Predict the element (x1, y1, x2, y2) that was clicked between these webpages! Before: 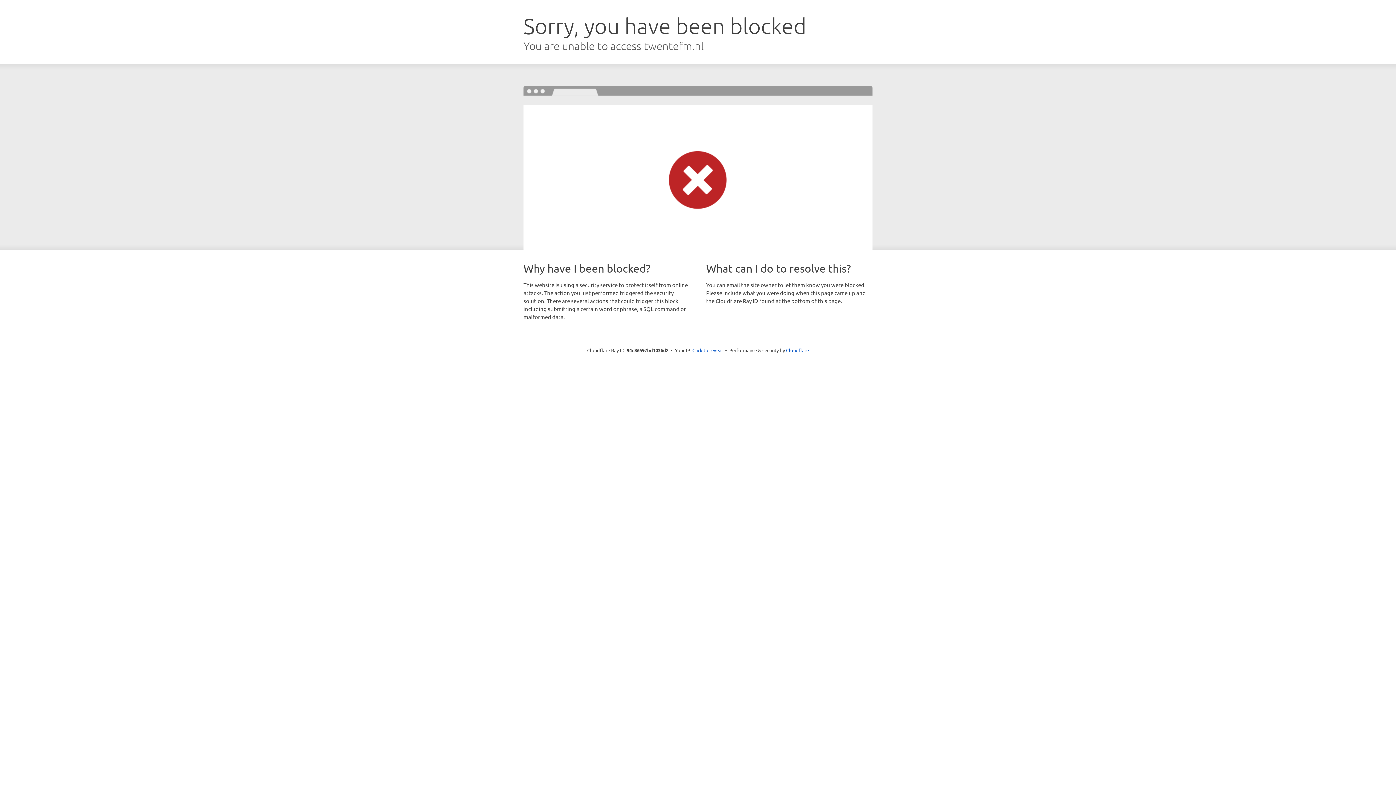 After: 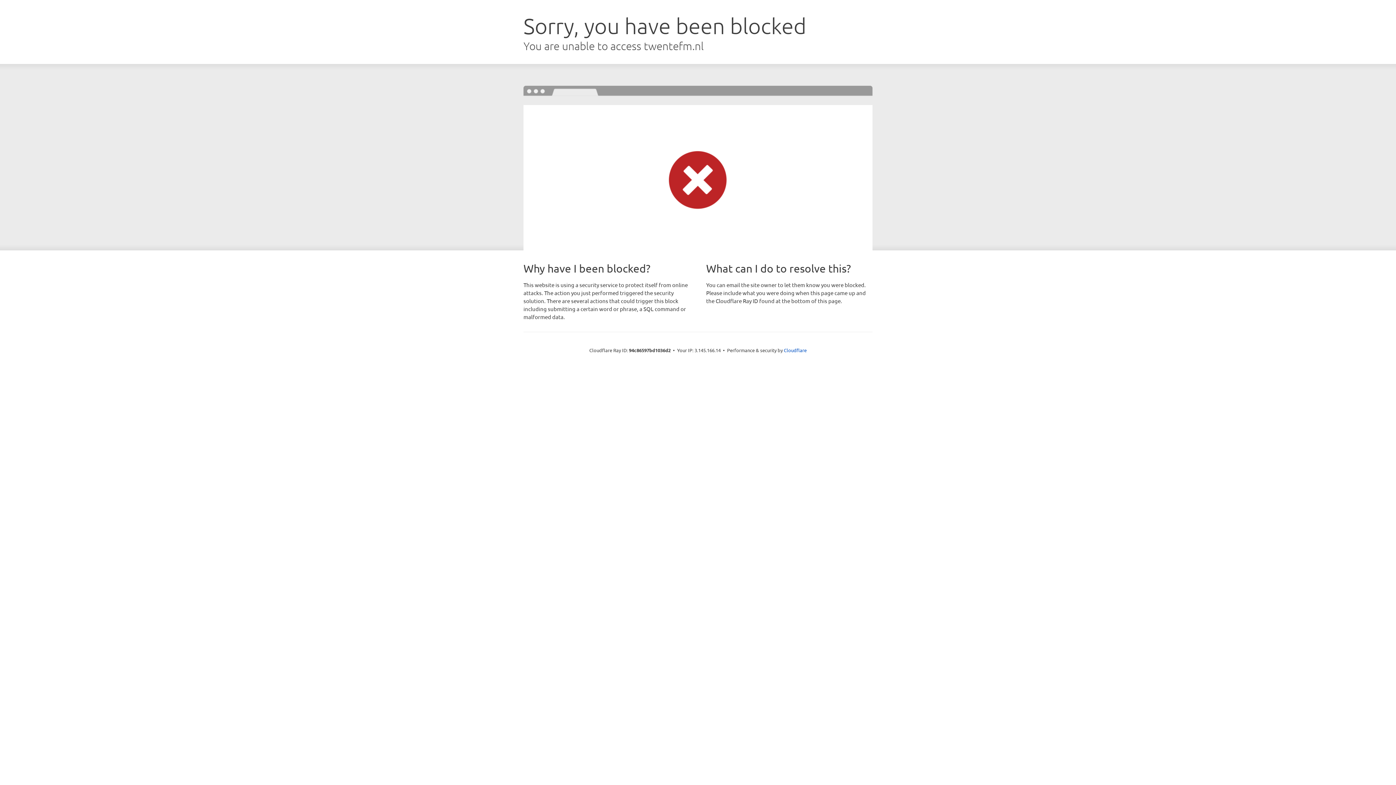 Action: bbox: (692, 346, 723, 353) label: Click to reveal